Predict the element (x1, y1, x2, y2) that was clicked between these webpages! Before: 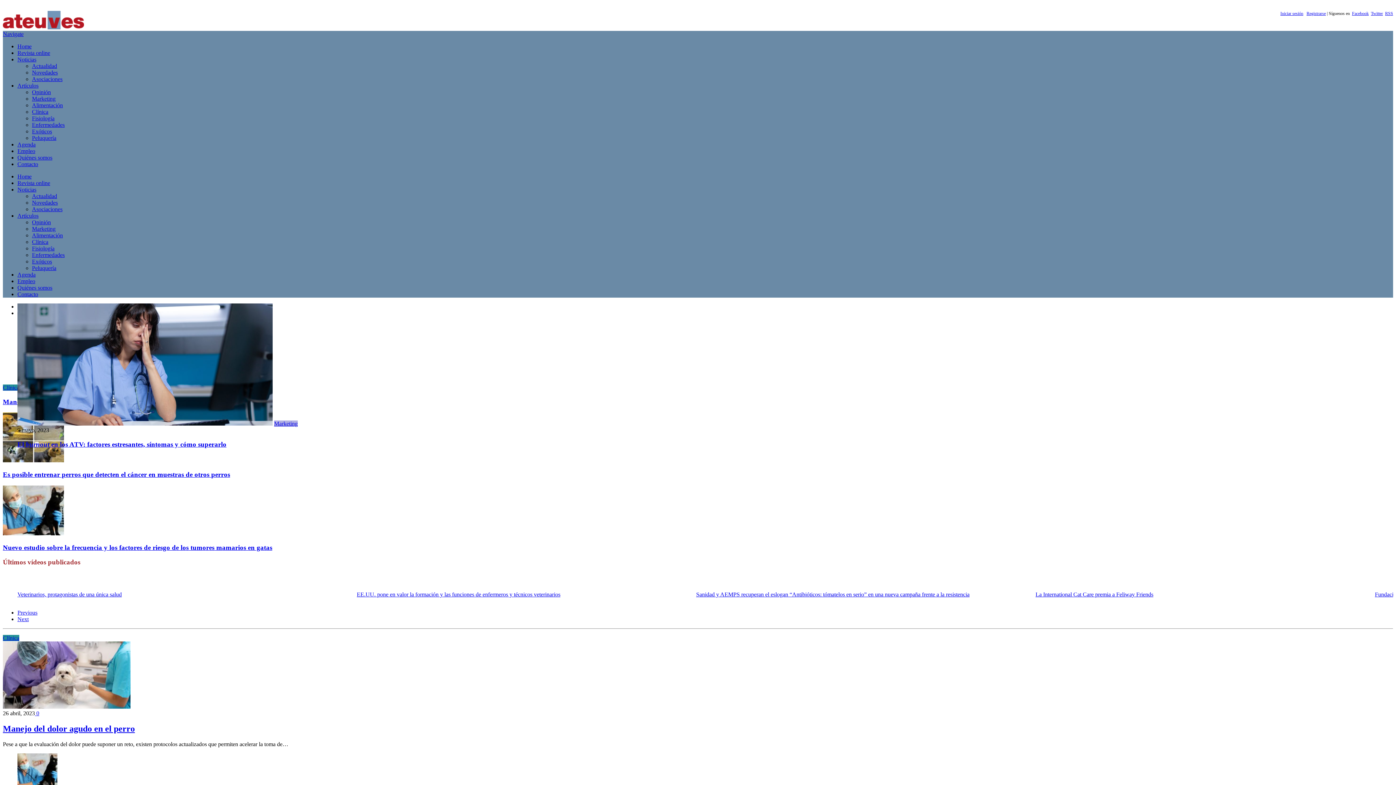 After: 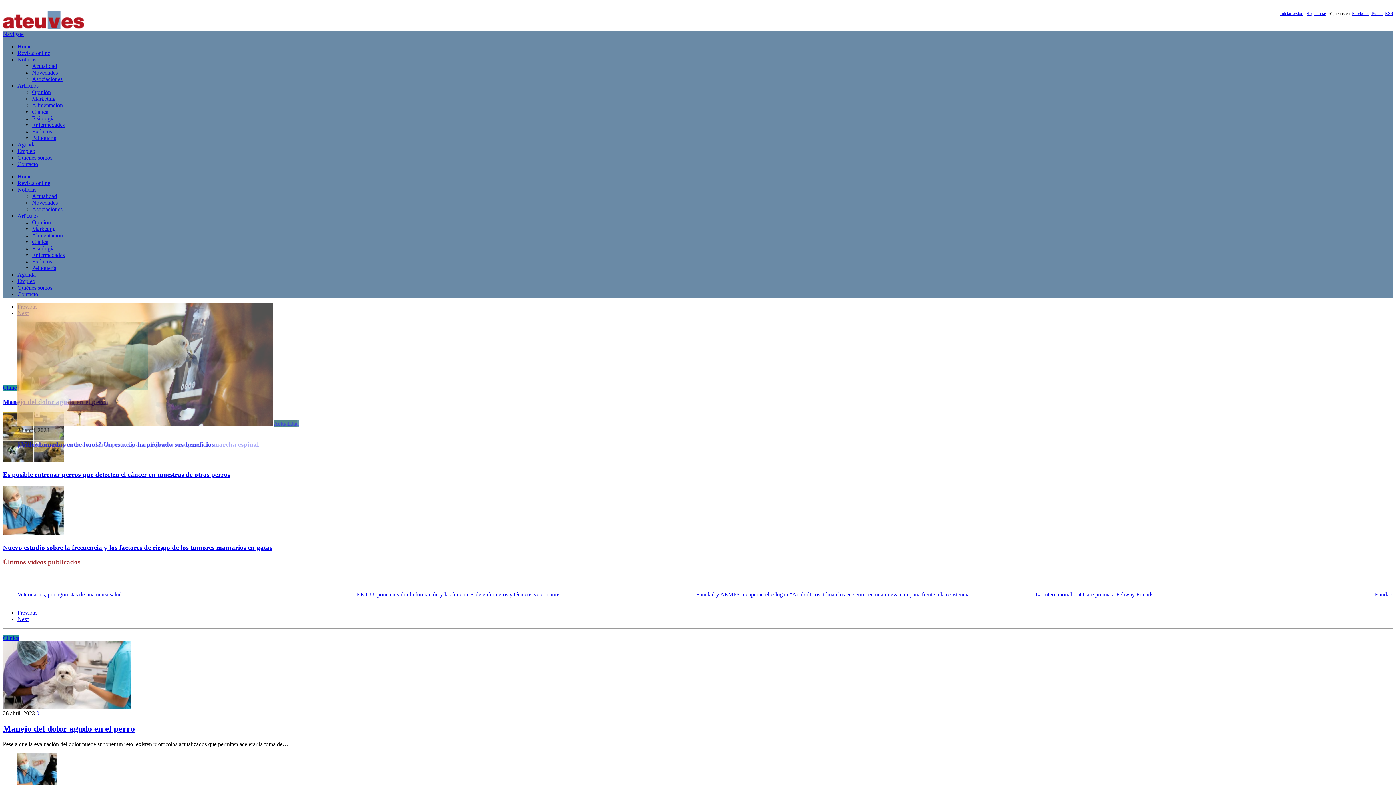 Action: bbox: (17, 278, 35, 284) label: Empleo